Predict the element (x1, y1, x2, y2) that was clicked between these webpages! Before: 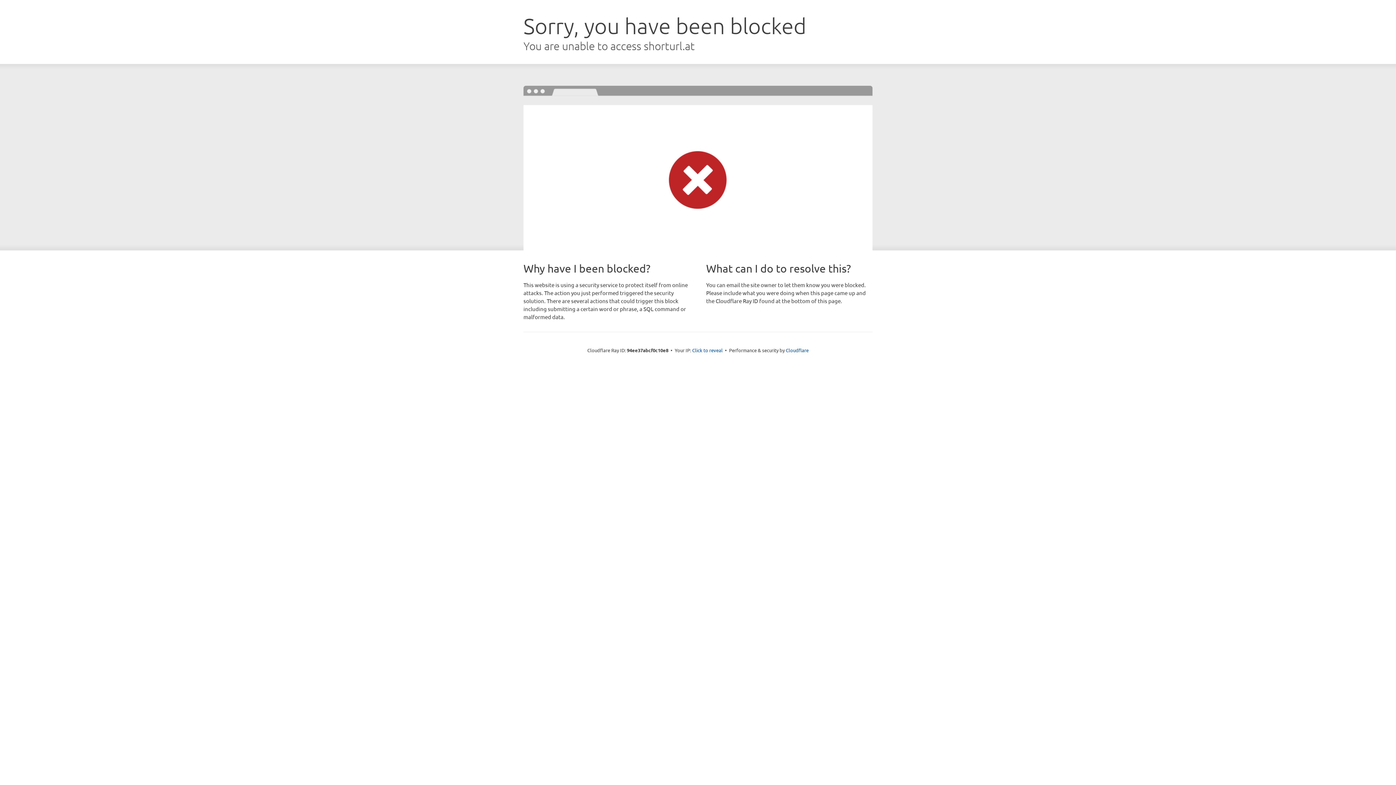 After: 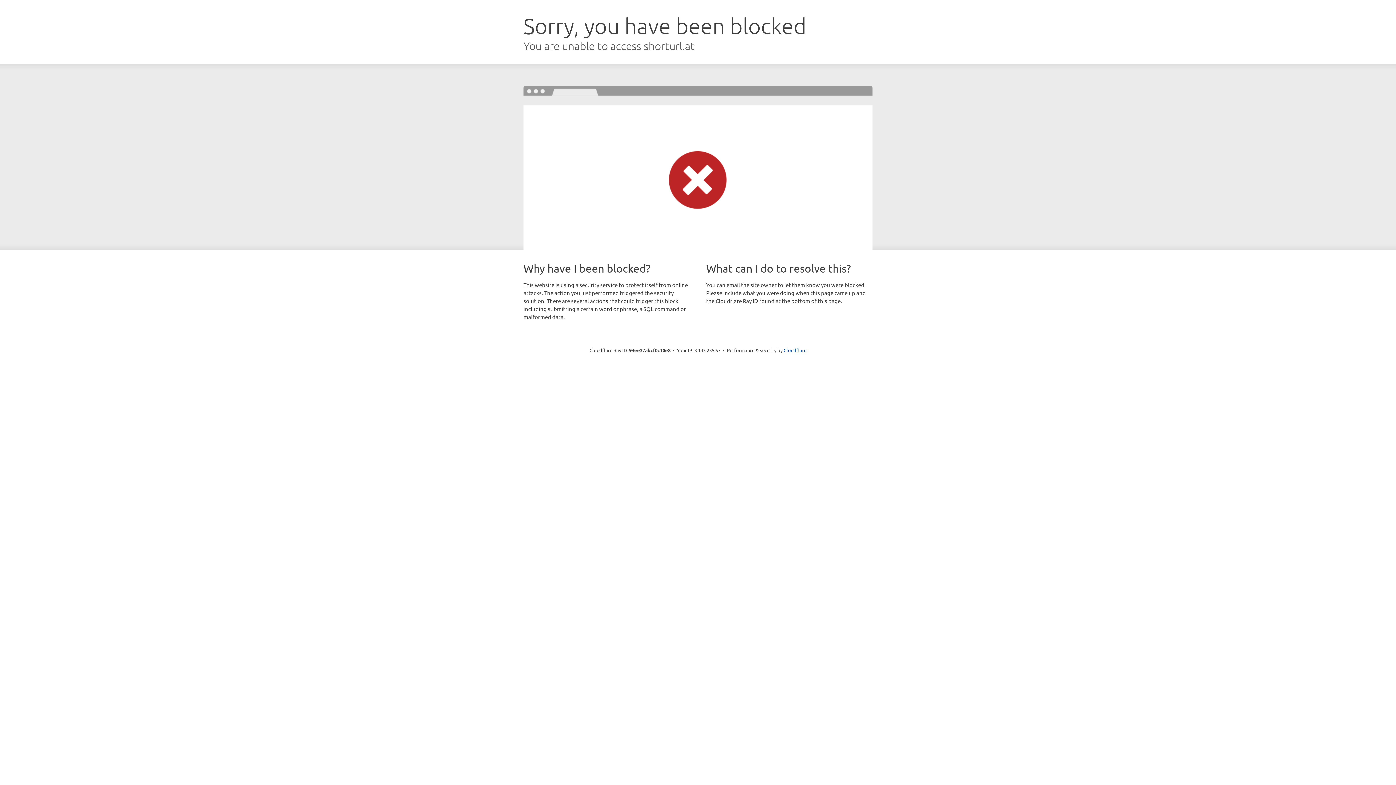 Action: label: Click to reveal bbox: (692, 346, 722, 353)